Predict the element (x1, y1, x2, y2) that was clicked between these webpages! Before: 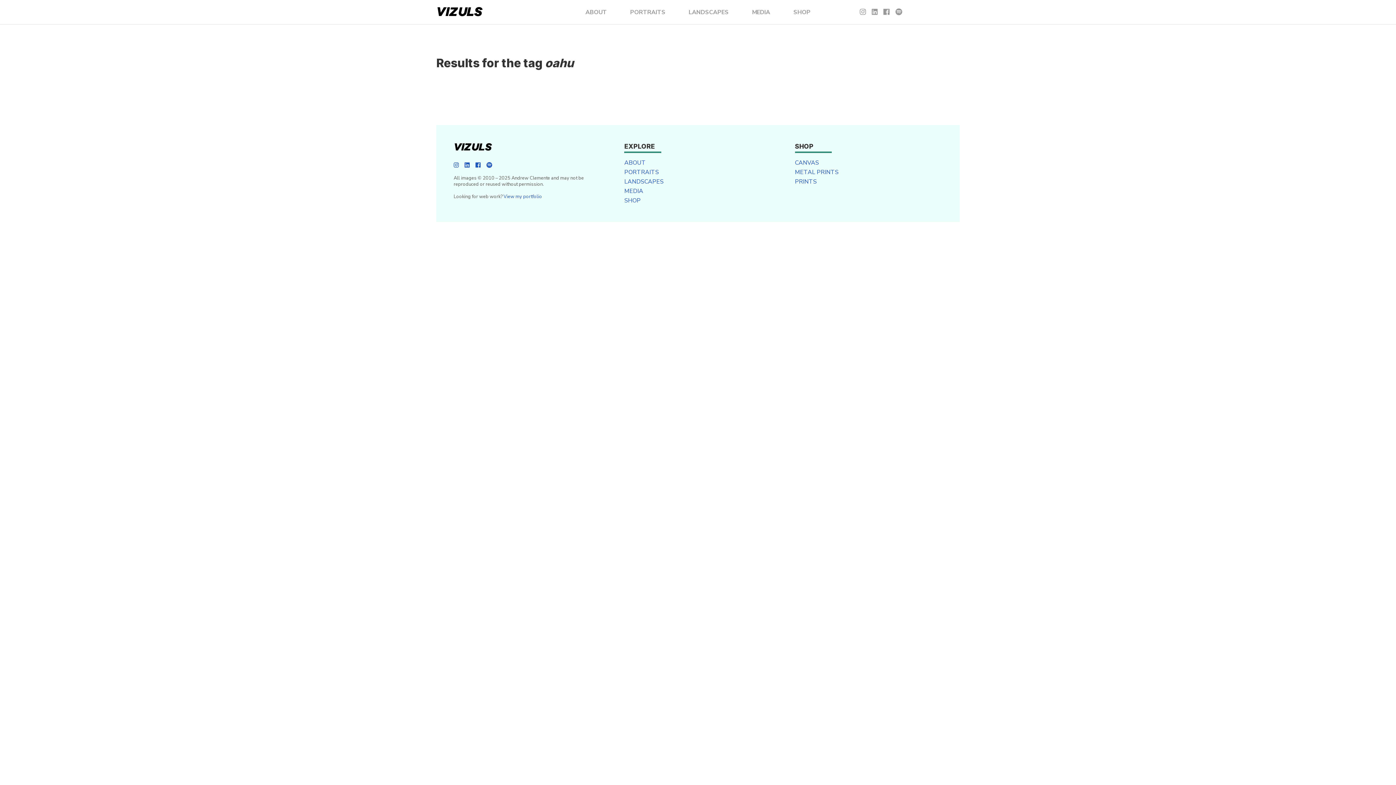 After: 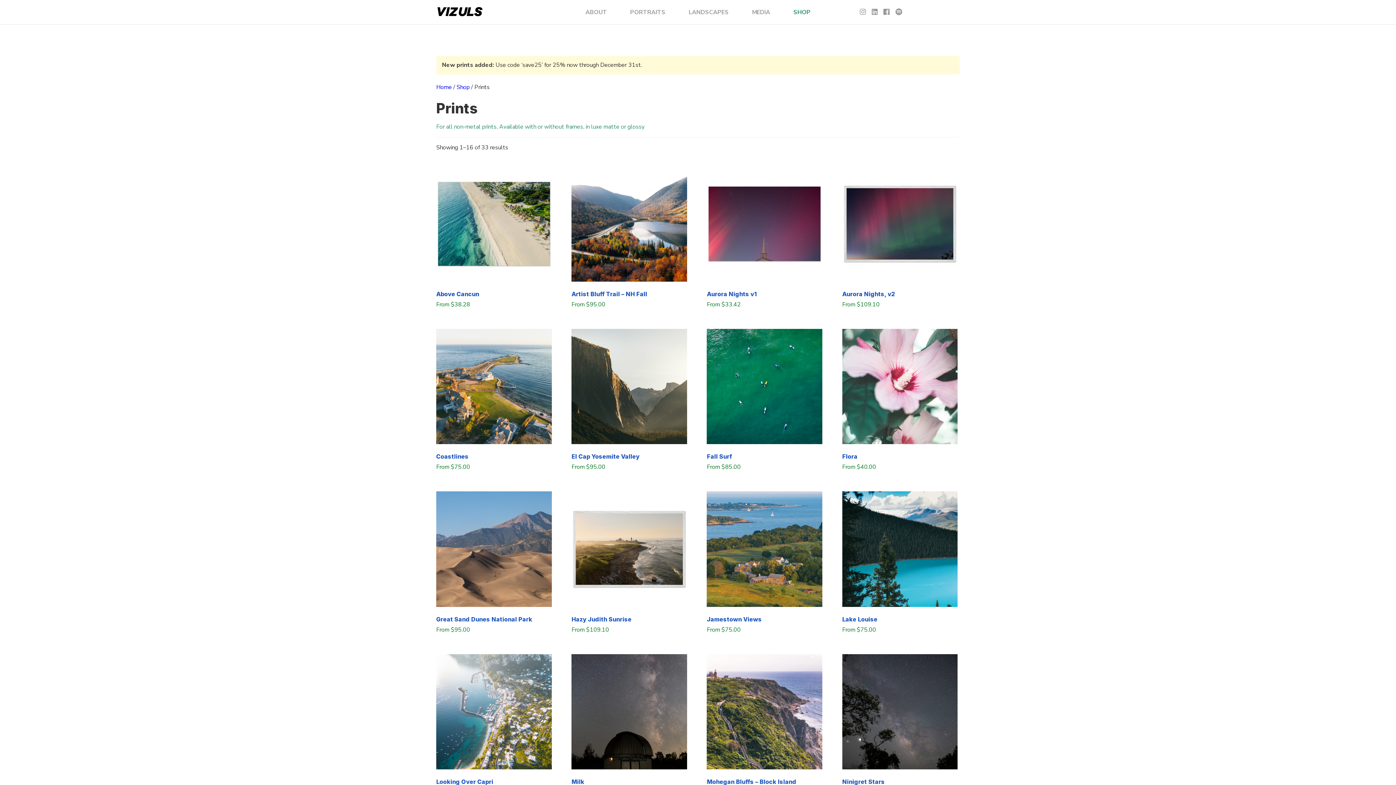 Action: bbox: (795, 177, 816, 185) label: PRINTS